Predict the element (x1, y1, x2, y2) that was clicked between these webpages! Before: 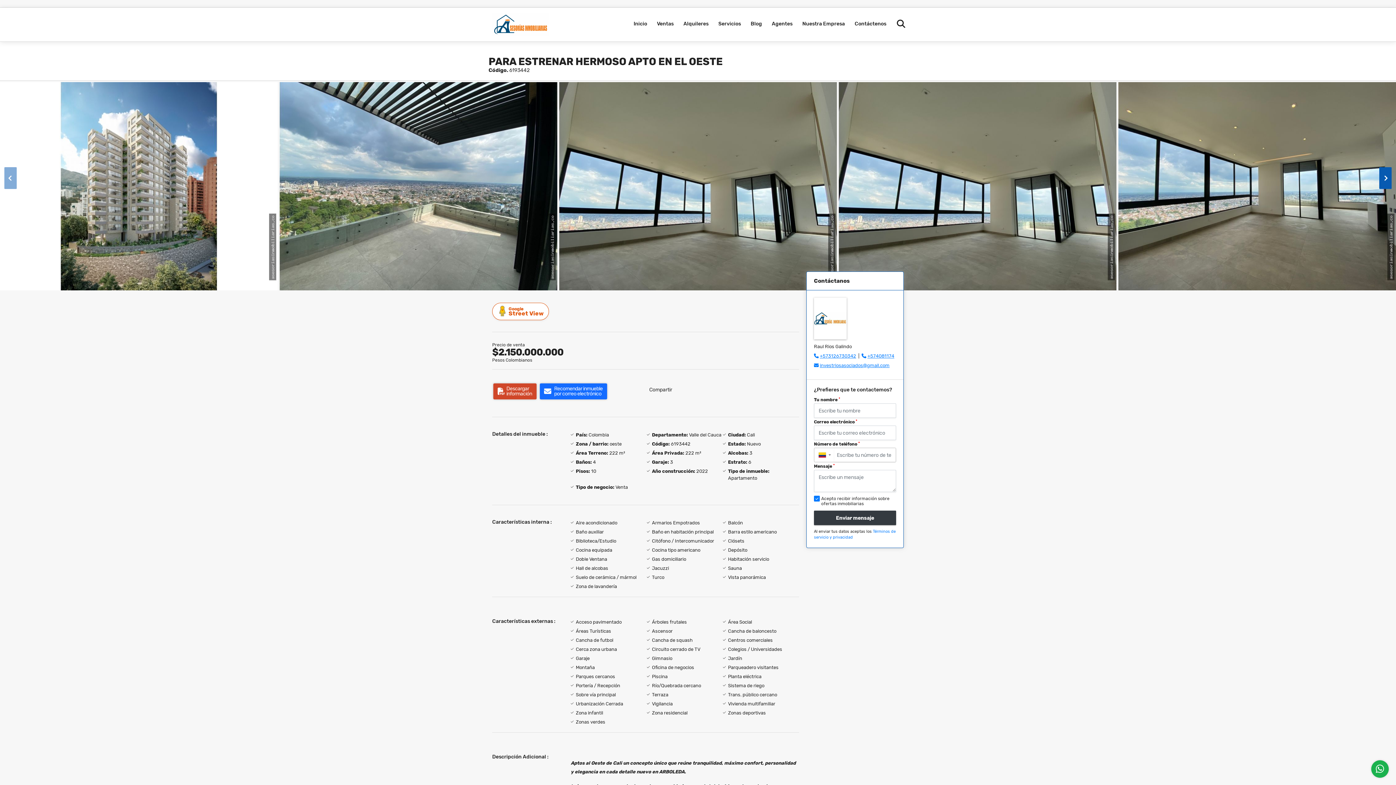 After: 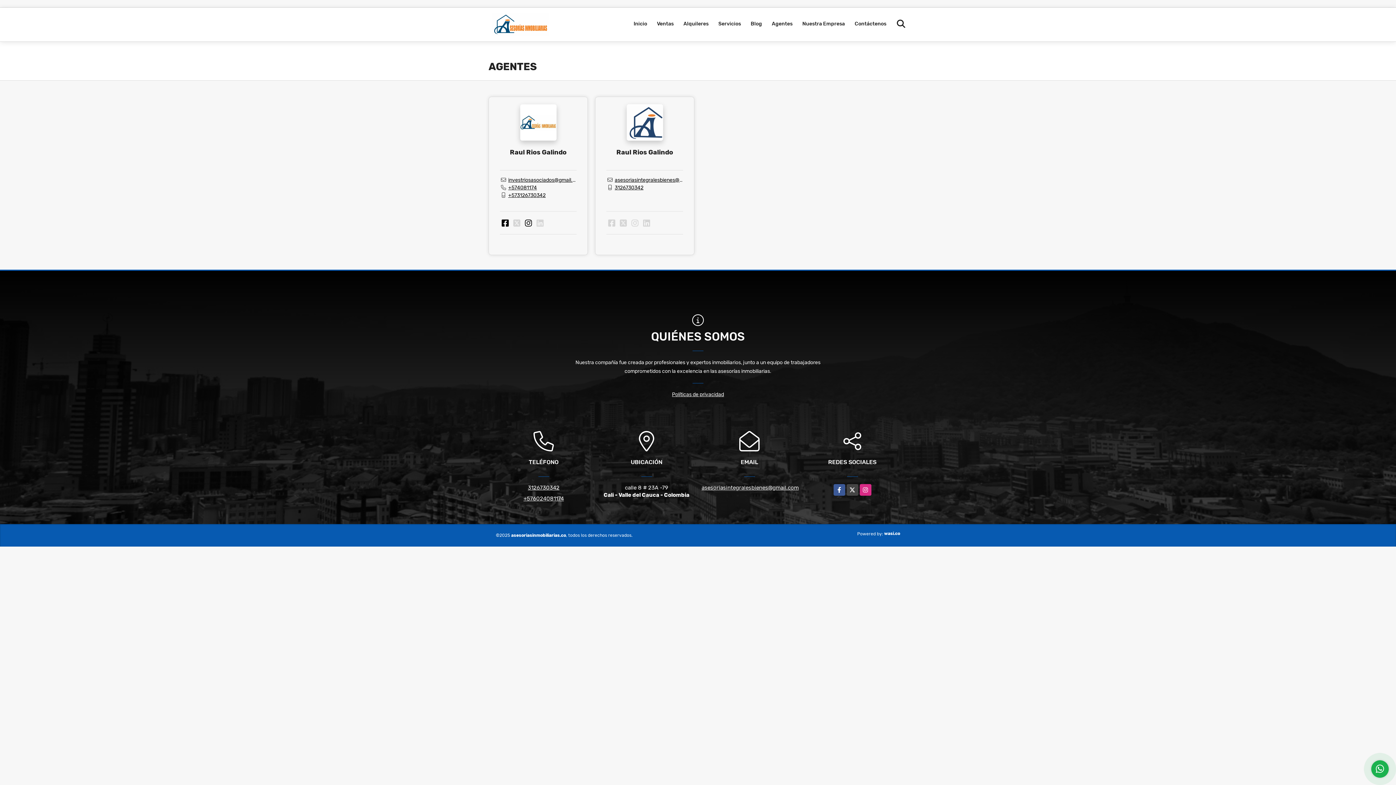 Action: bbox: (767, 7, 797, 40) label: Agentes